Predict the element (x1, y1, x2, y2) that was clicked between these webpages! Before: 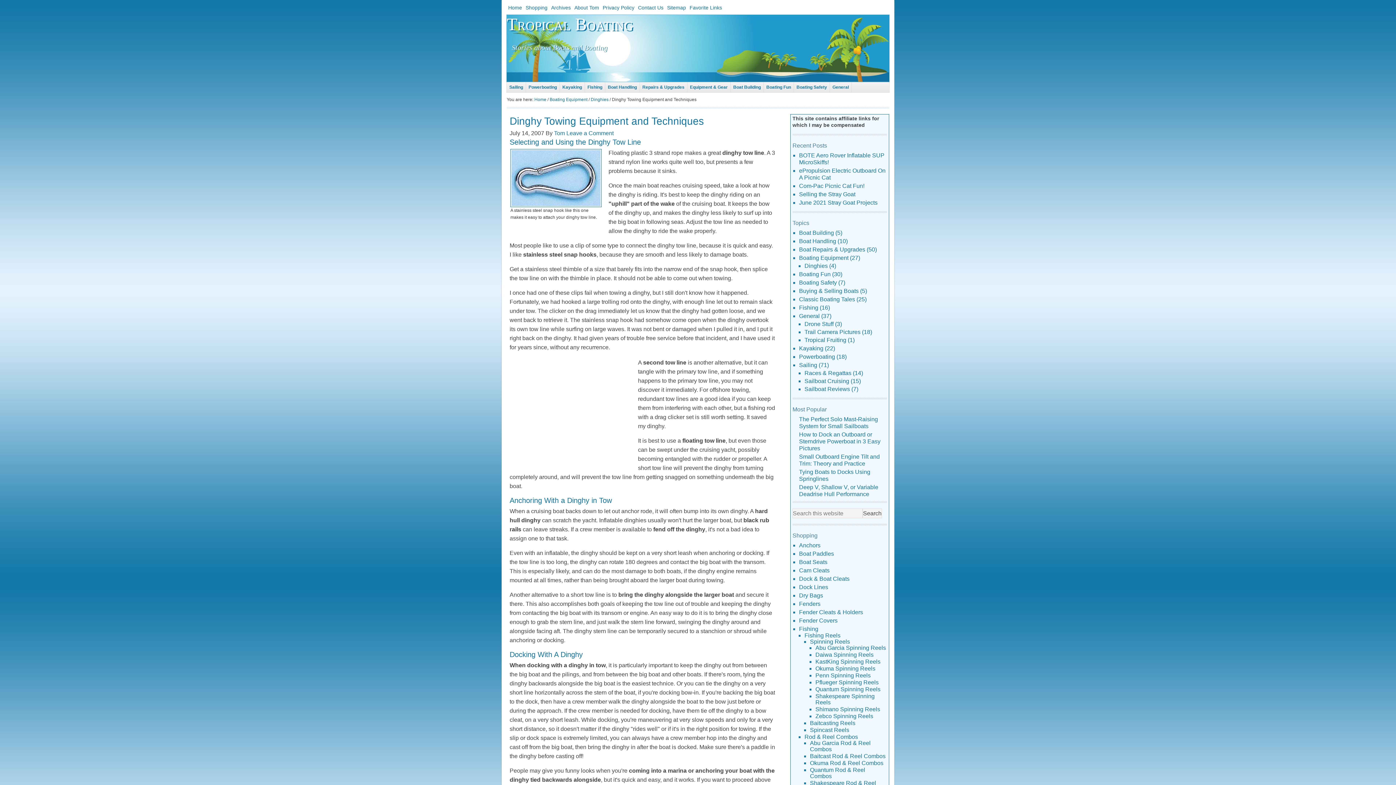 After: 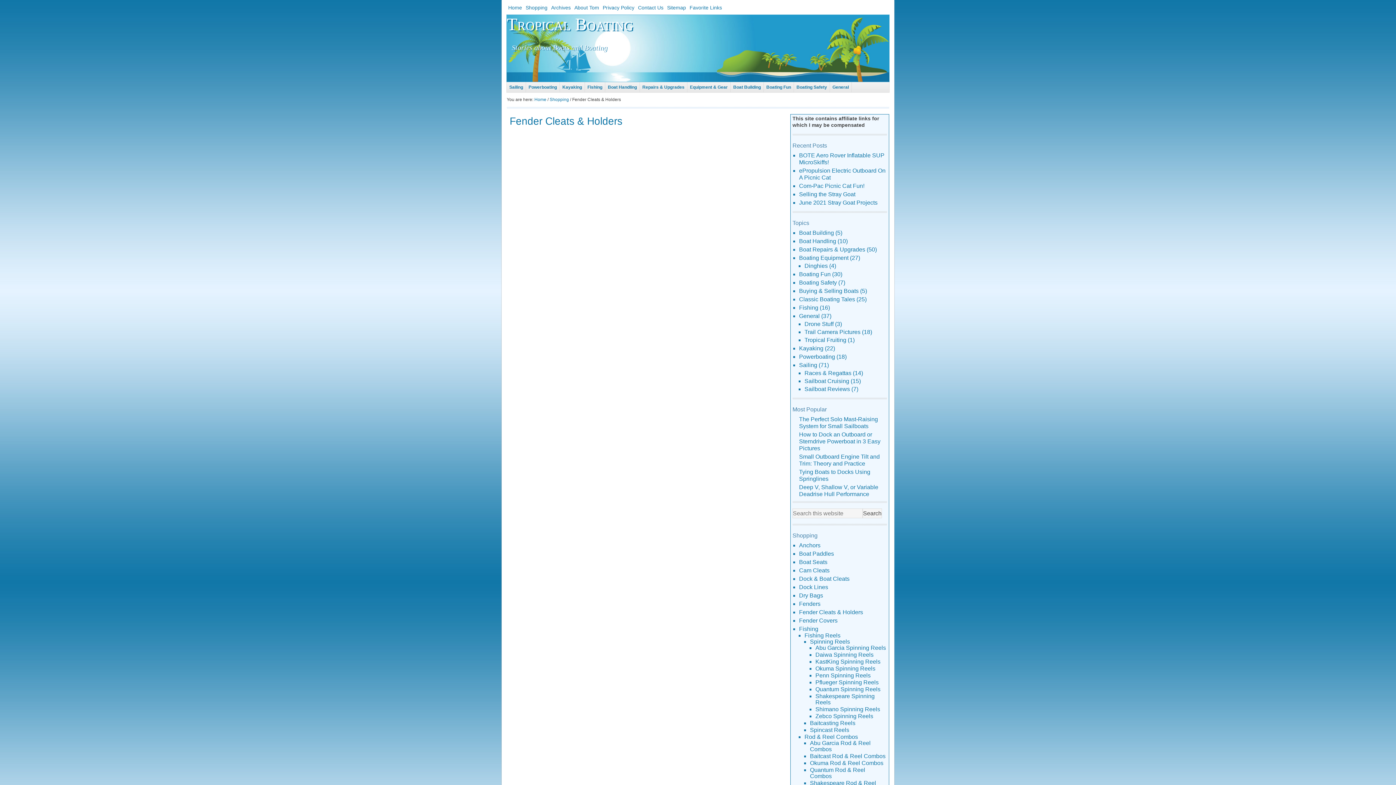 Action: label: Fender Cleats & Holders bbox: (799, 609, 863, 615)